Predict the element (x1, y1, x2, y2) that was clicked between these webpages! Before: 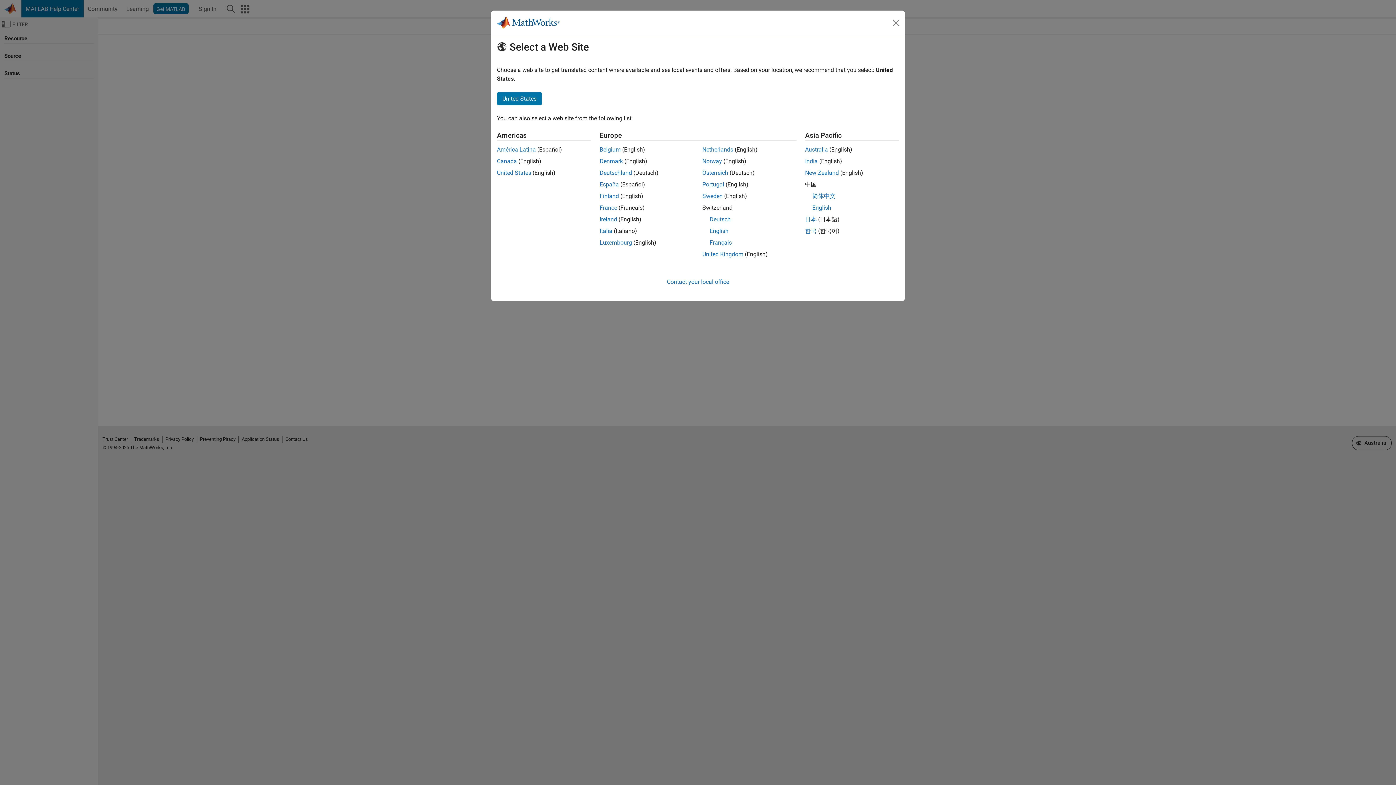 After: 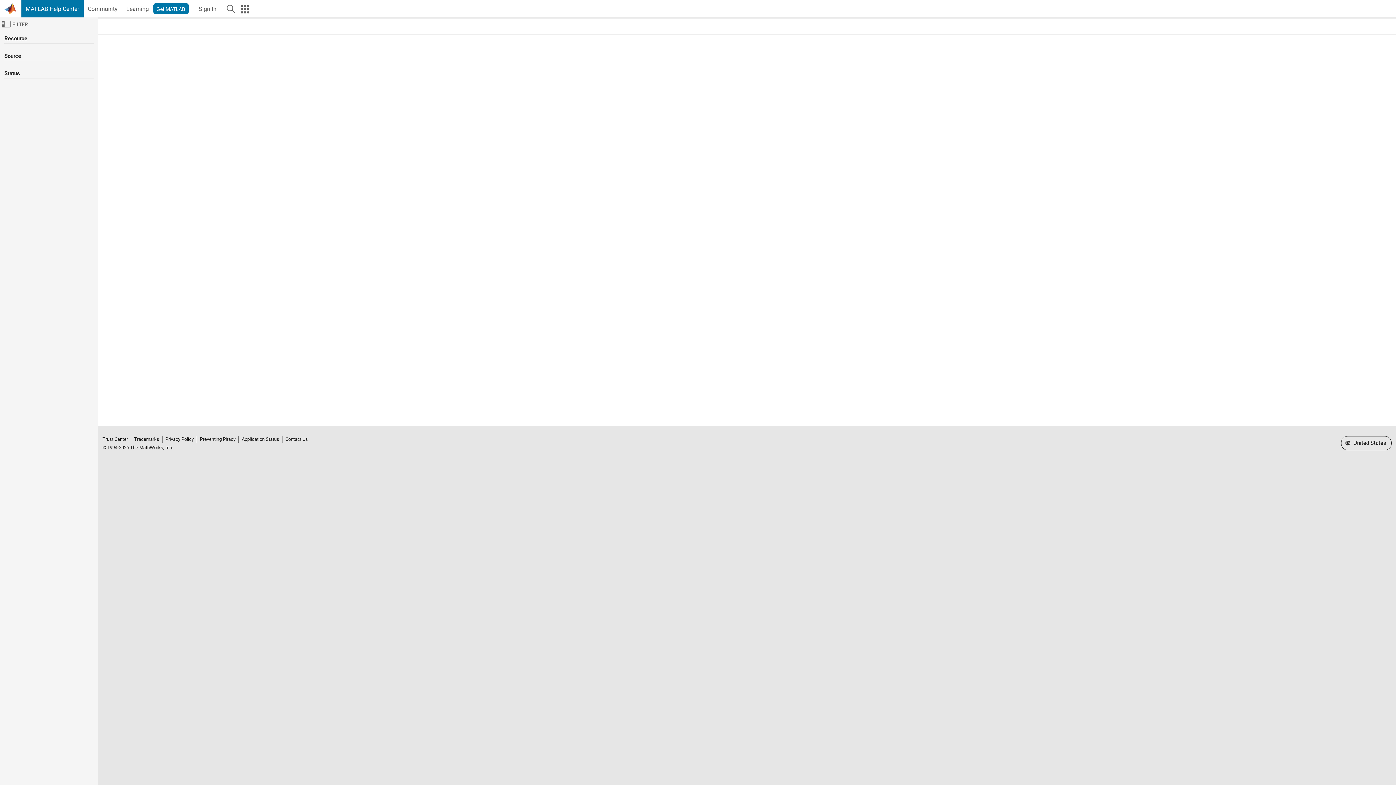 Action: bbox: (702, 181, 724, 188) label: Portugal